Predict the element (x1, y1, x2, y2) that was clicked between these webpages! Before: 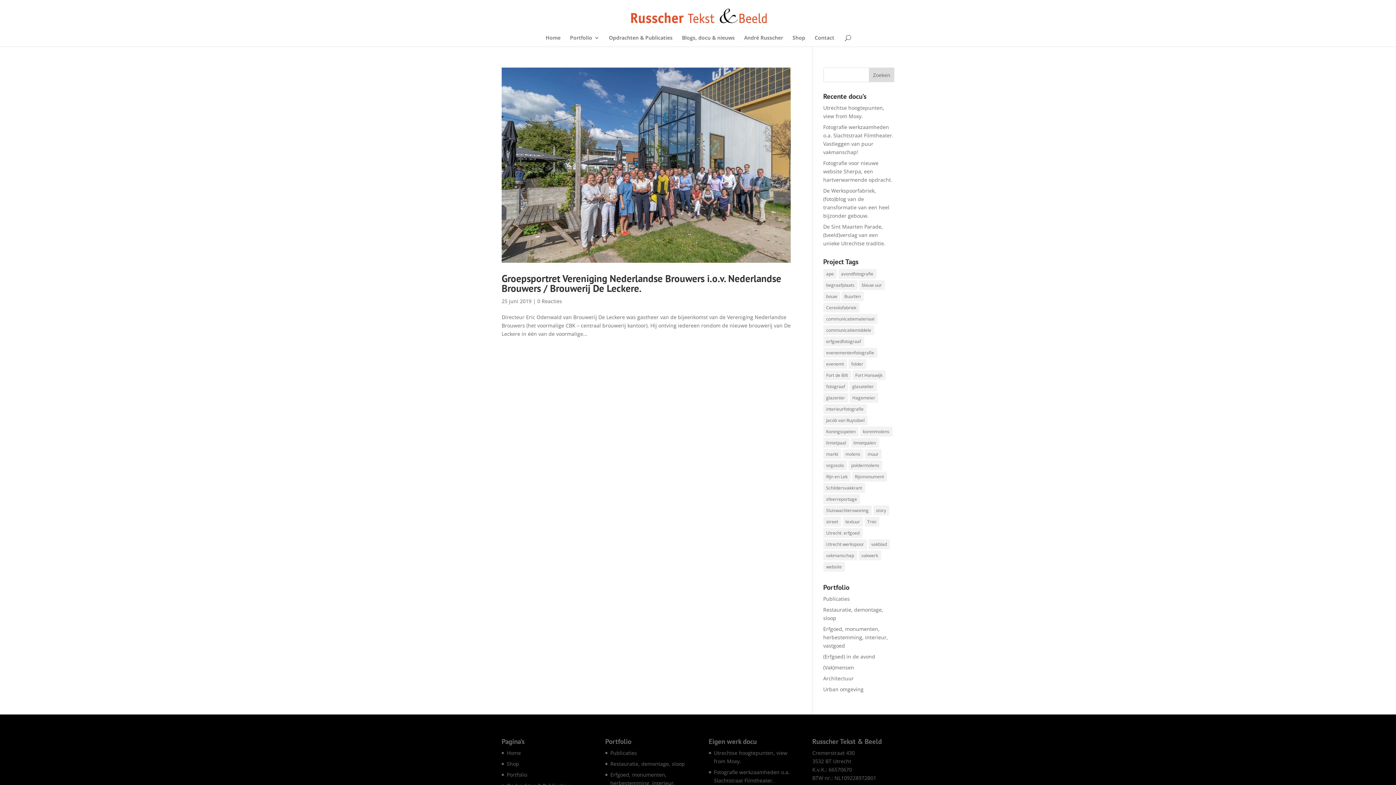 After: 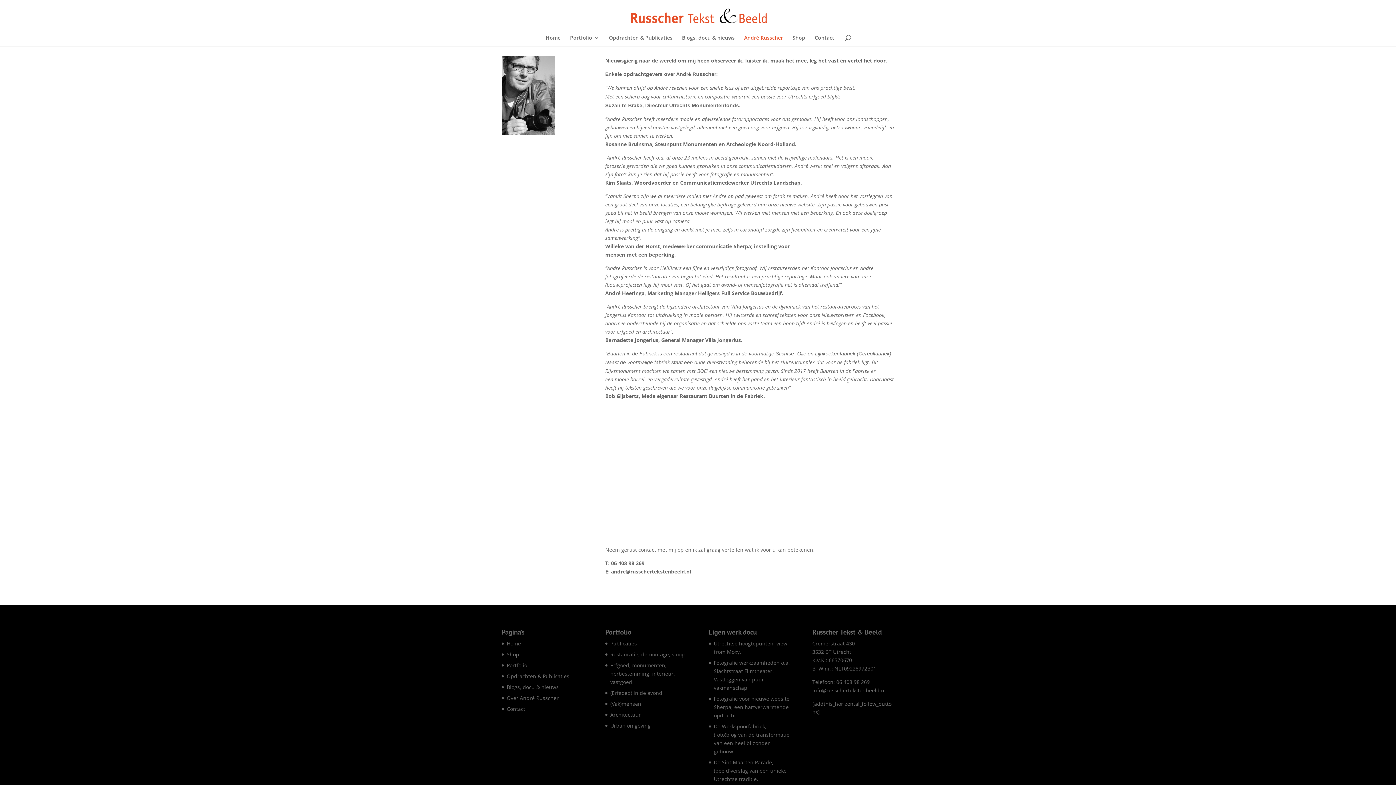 Action: label: André Russcher bbox: (744, 35, 783, 46)